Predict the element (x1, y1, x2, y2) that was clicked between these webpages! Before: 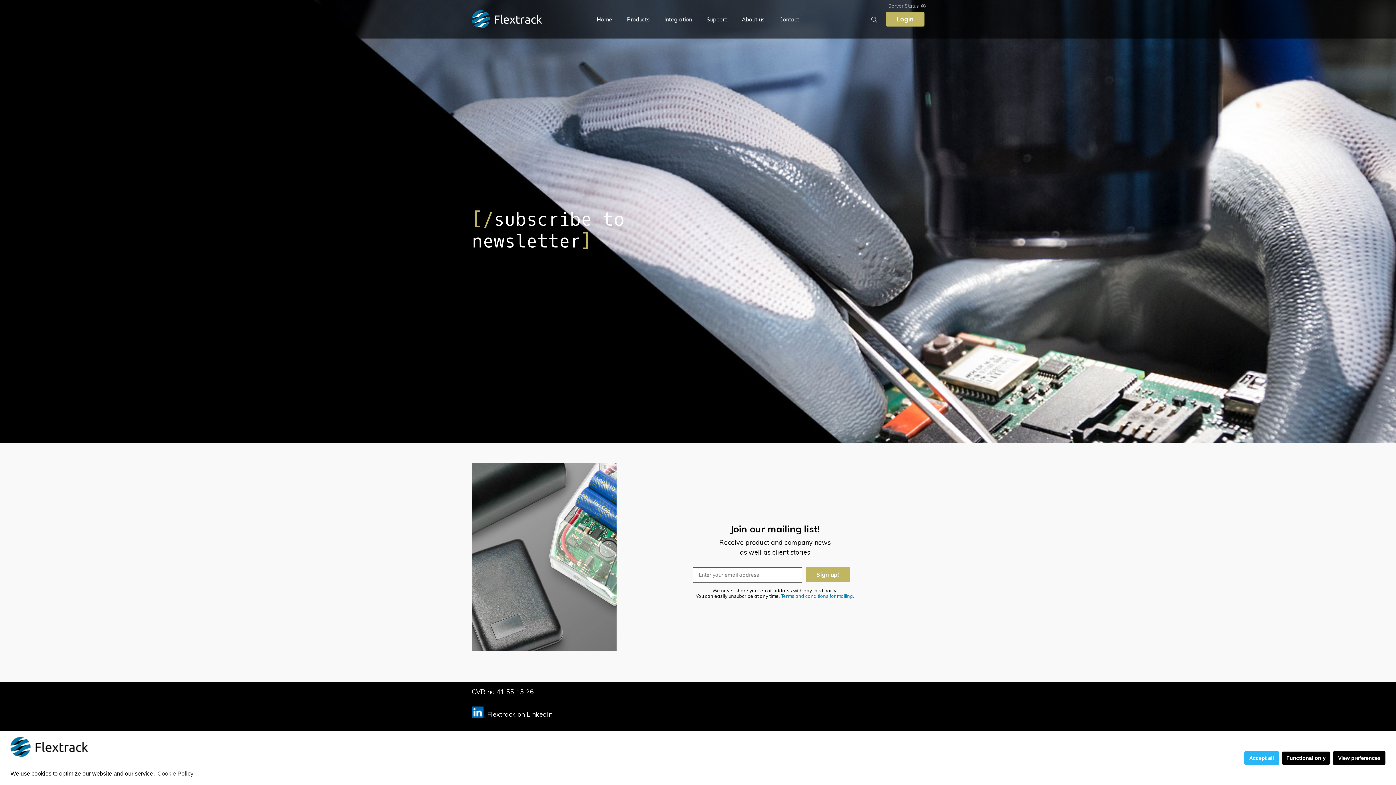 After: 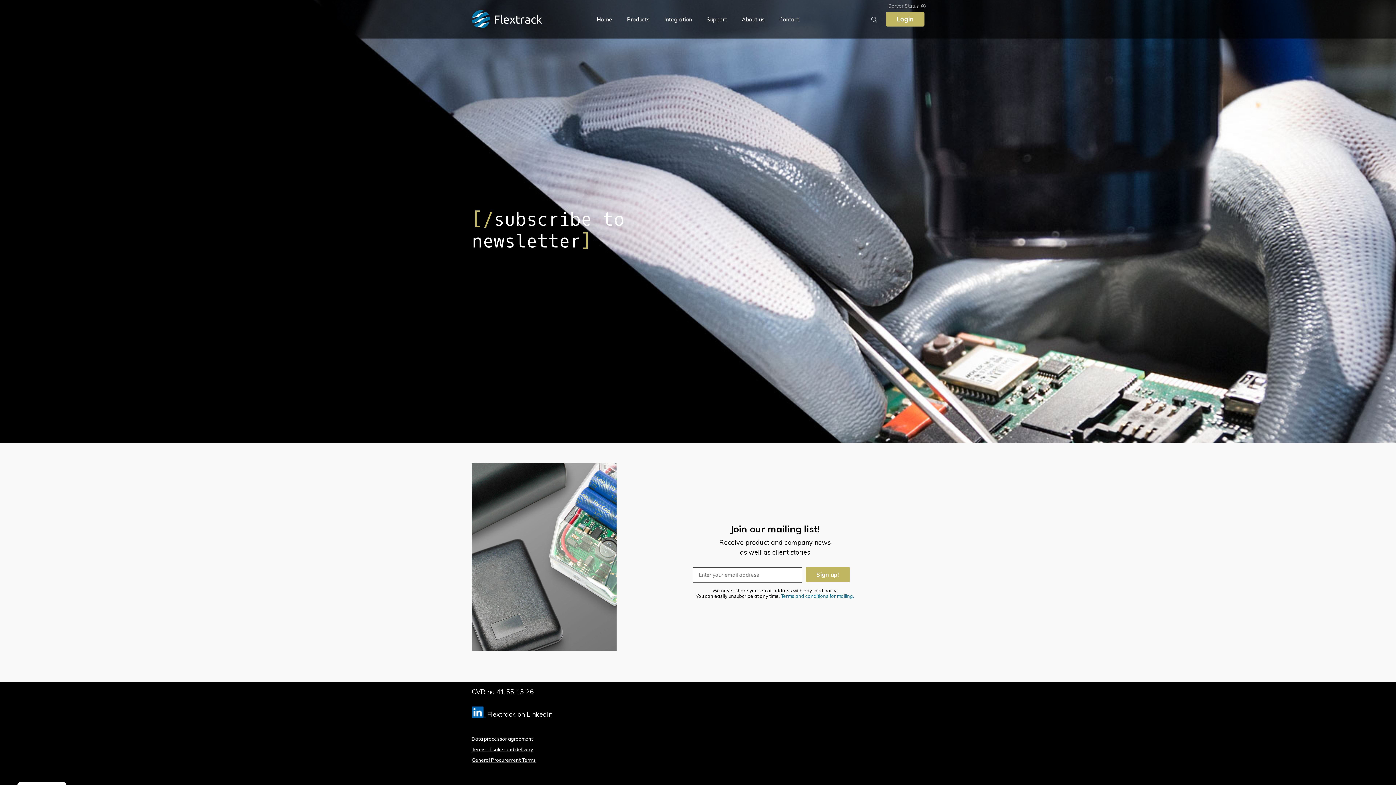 Action: label: Functional only bbox: (1281, 751, 1330, 765)